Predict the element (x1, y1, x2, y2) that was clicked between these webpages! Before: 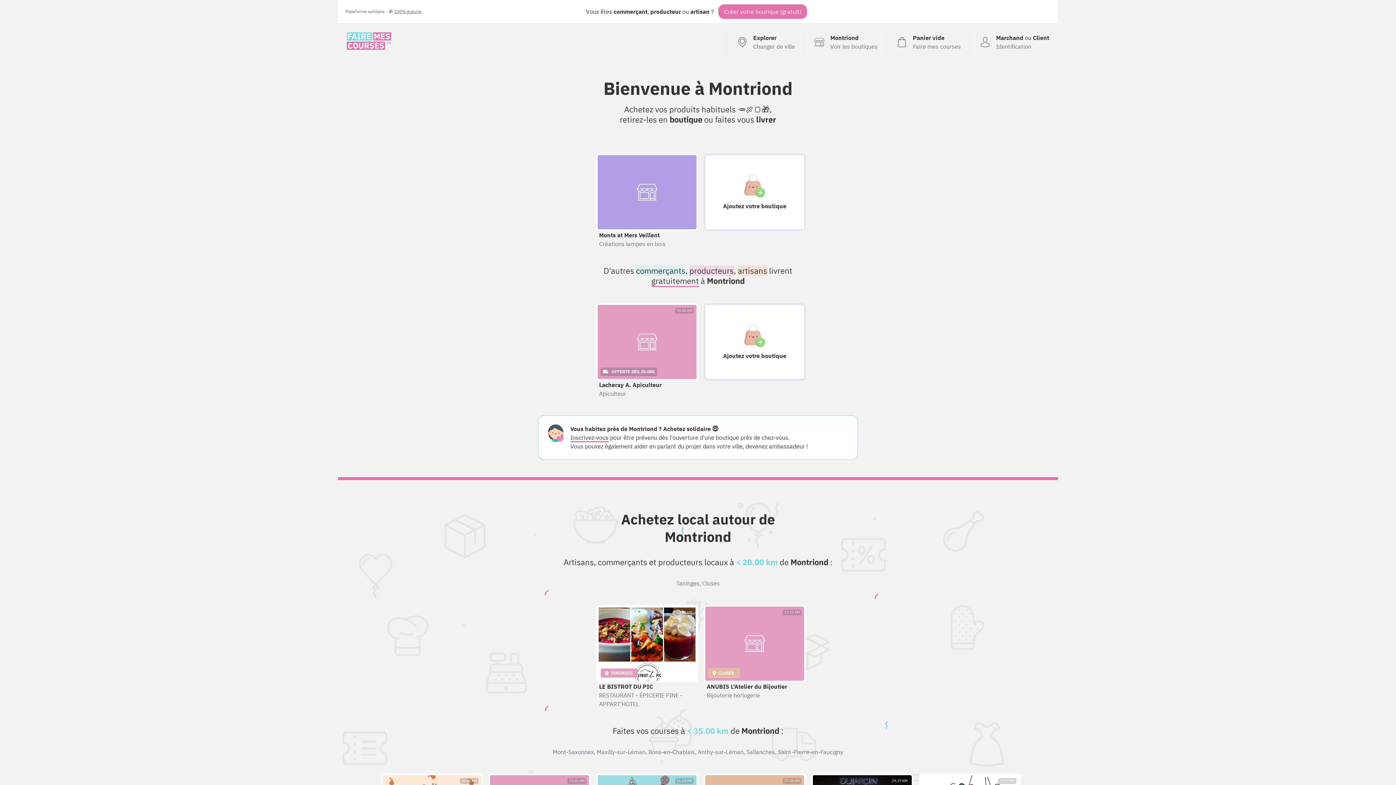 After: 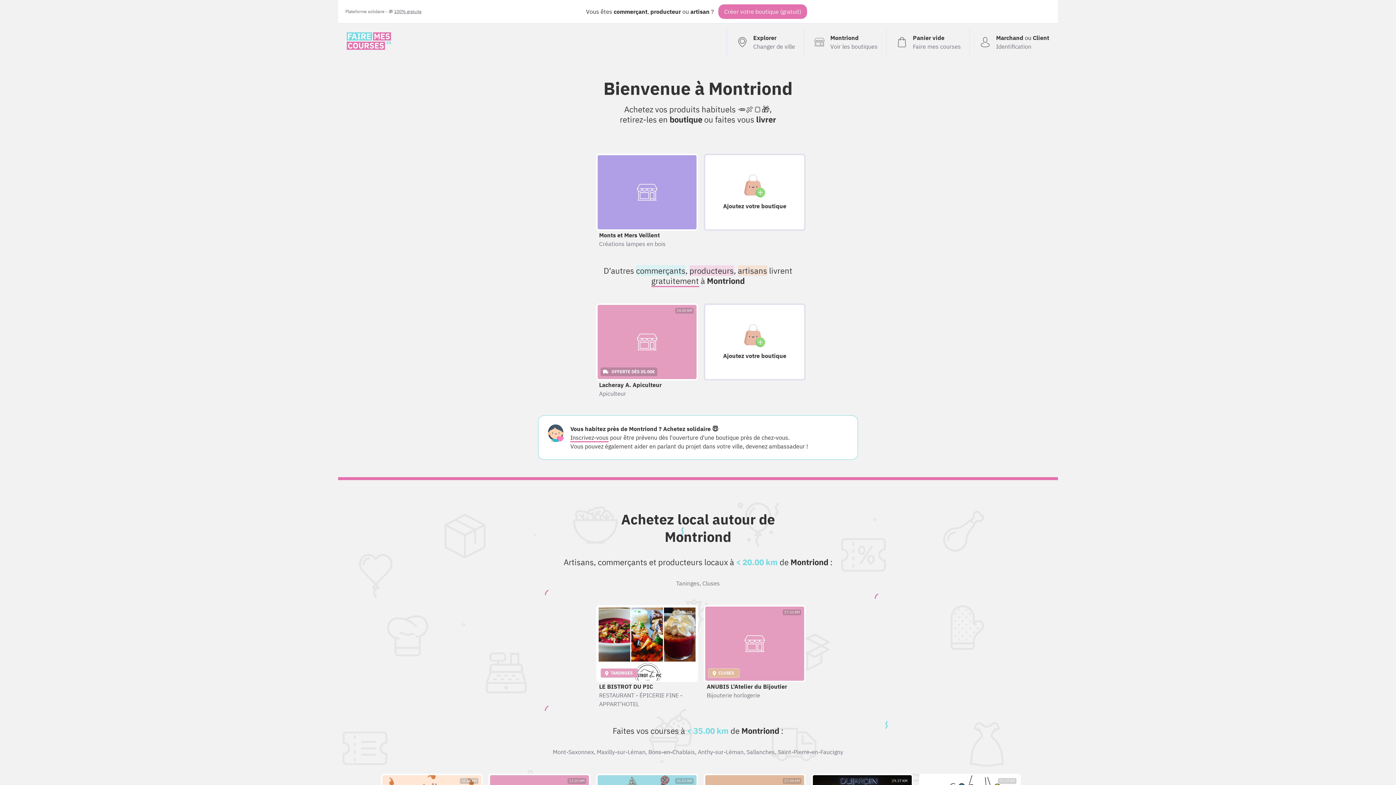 Action: bbox: (804, 29, 886, 55) label: Montriond
Voir les boutiques